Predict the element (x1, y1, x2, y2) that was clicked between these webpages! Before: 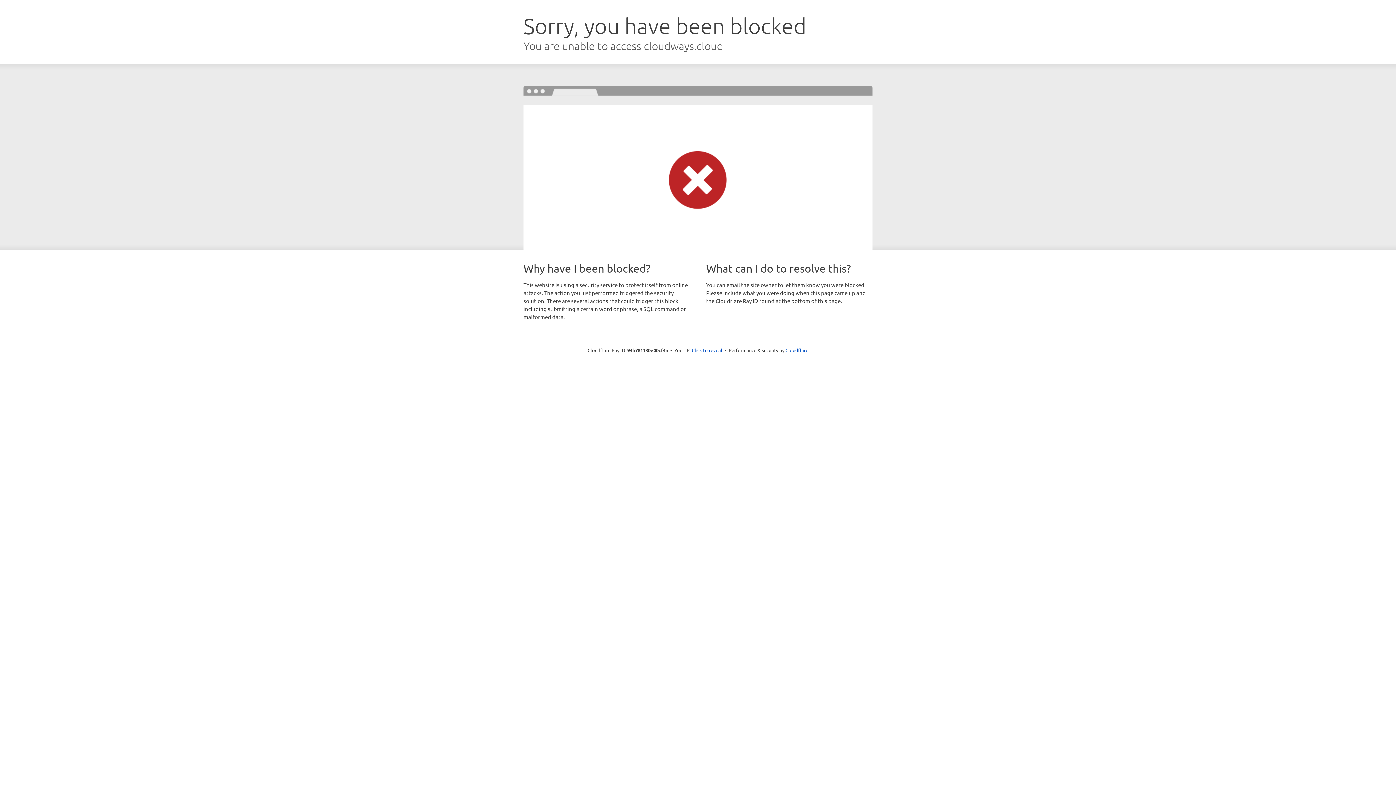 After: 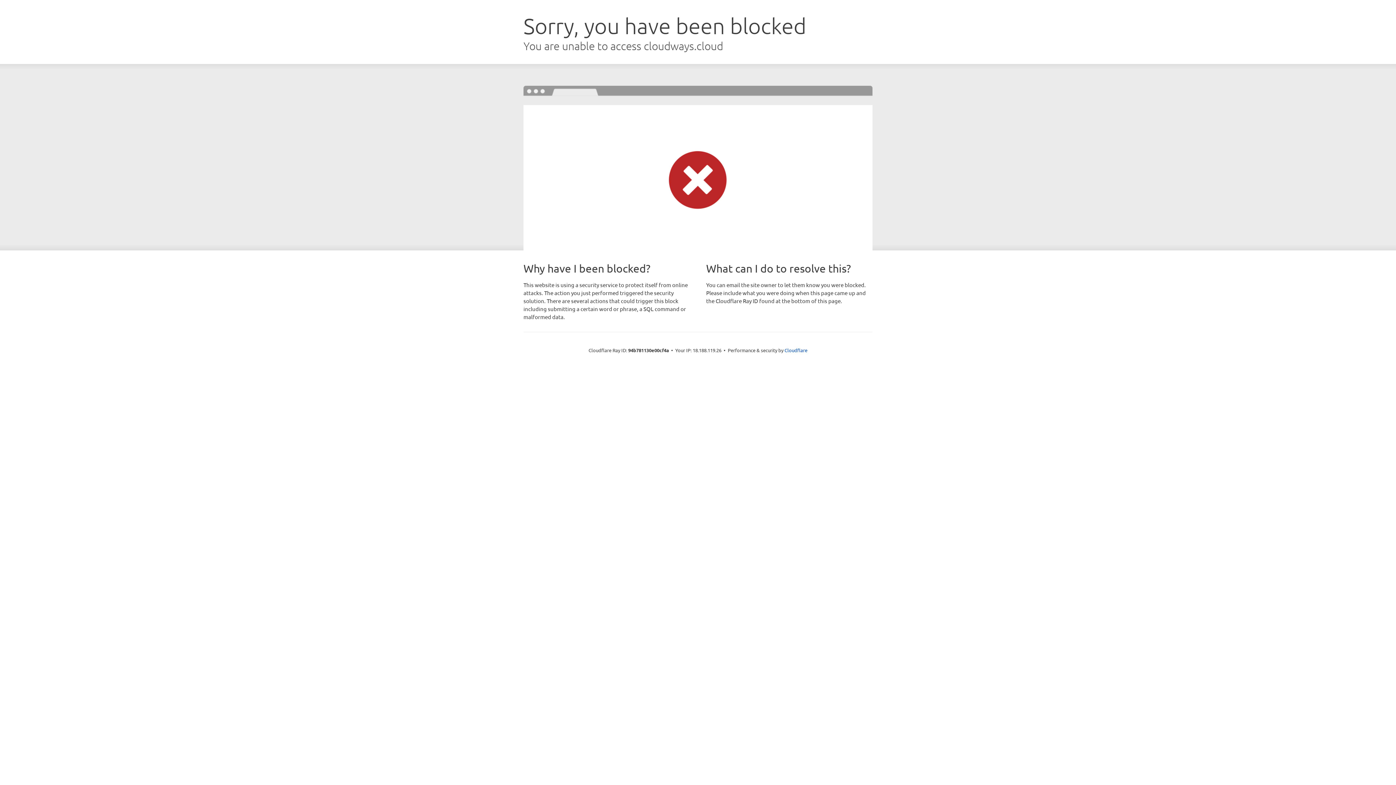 Action: bbox: (692, 346, 722, 353) label: Click to reveal